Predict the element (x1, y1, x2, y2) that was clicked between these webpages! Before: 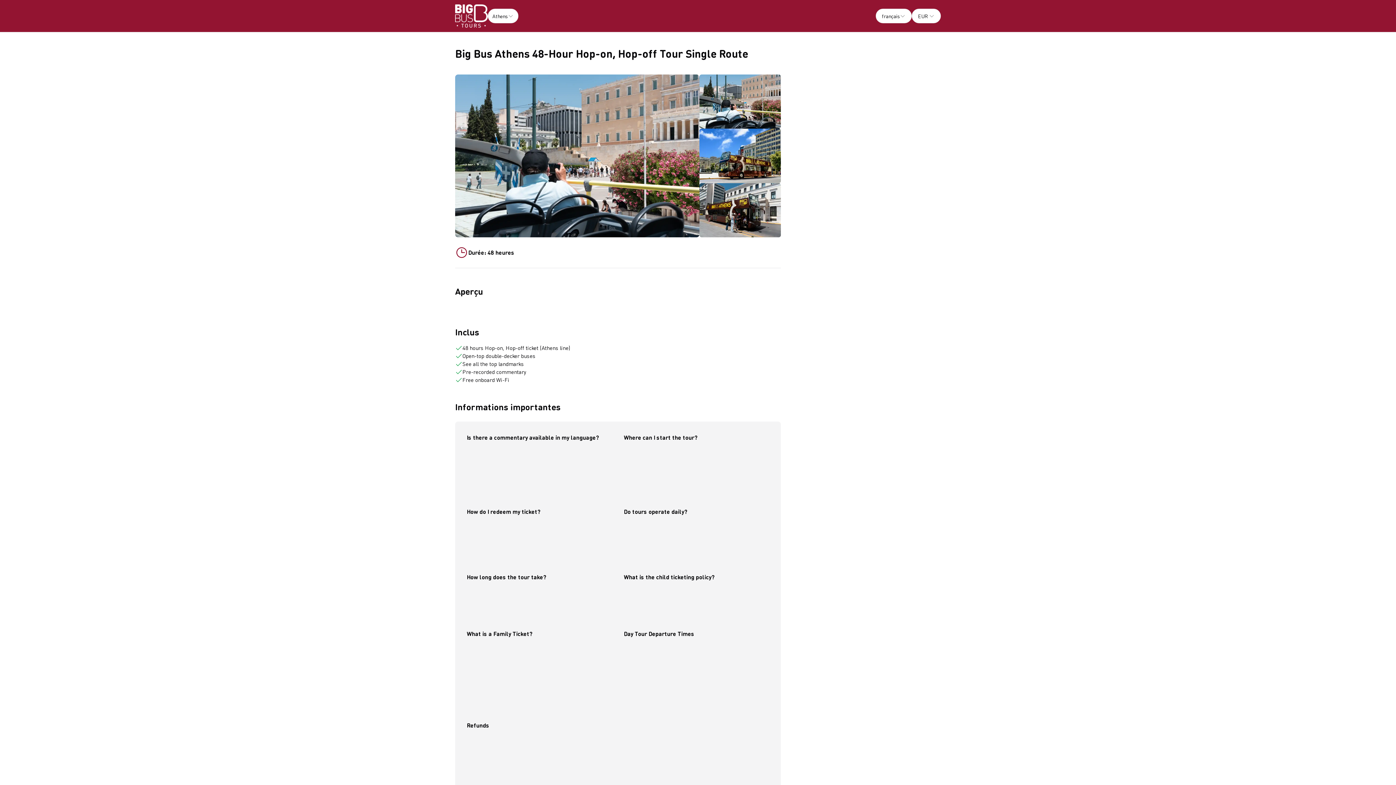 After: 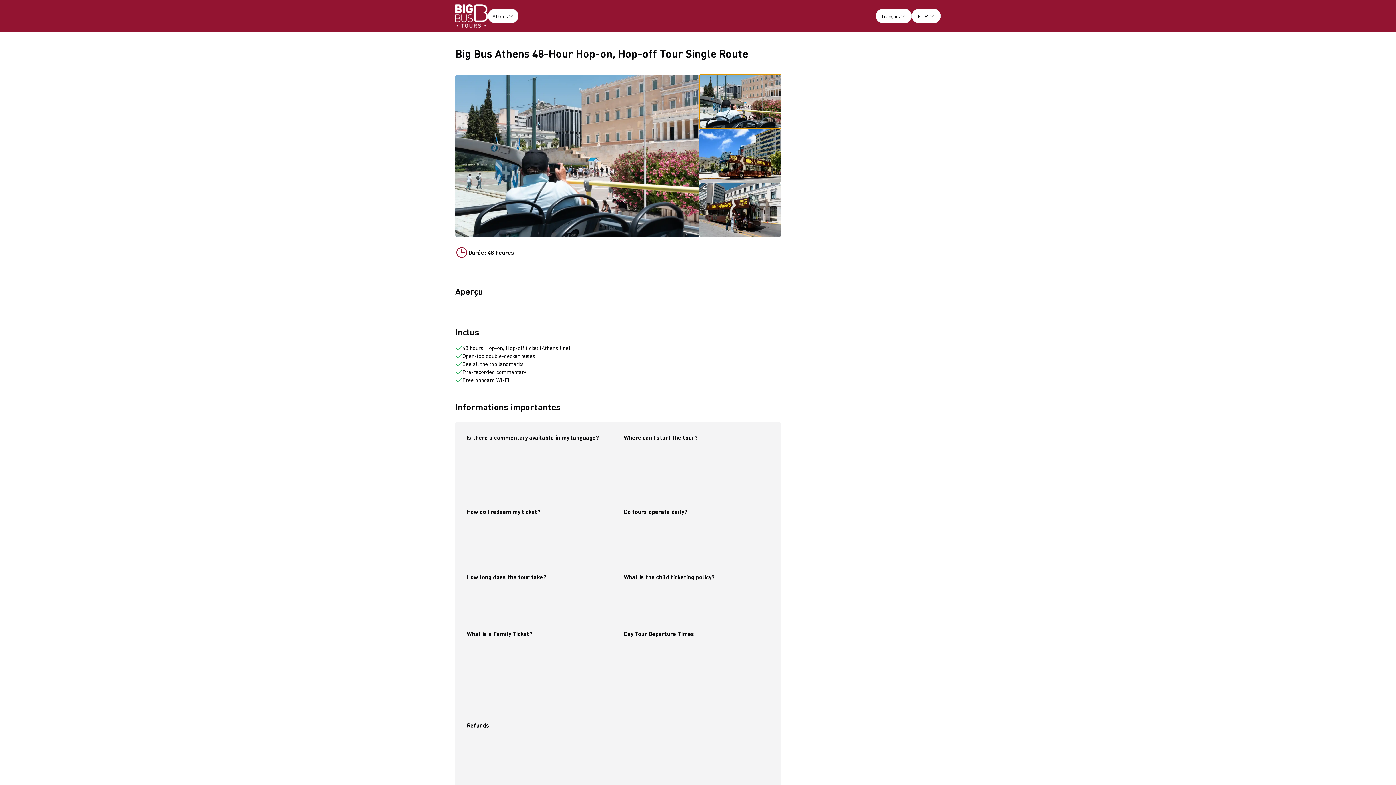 Action: bbox: (699, 74, 781, 128)